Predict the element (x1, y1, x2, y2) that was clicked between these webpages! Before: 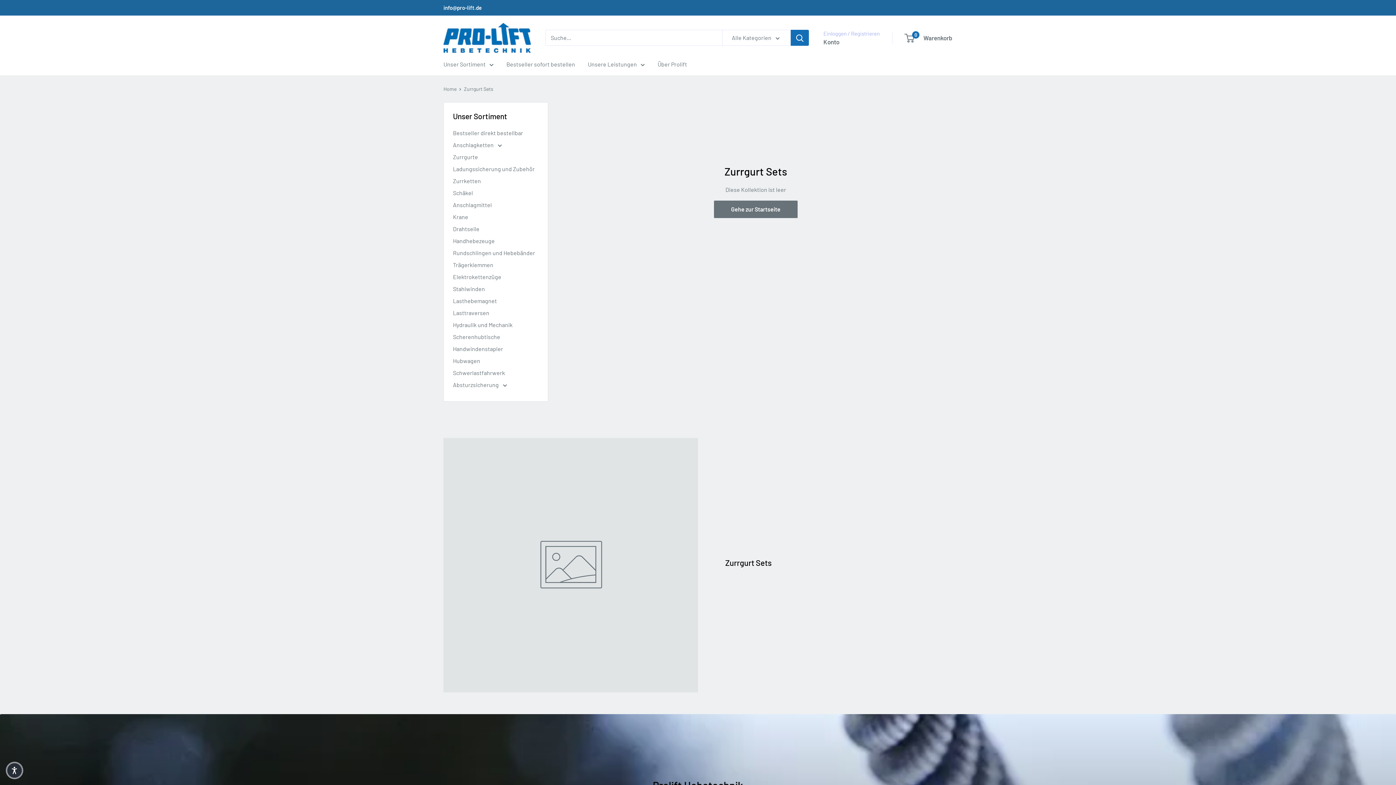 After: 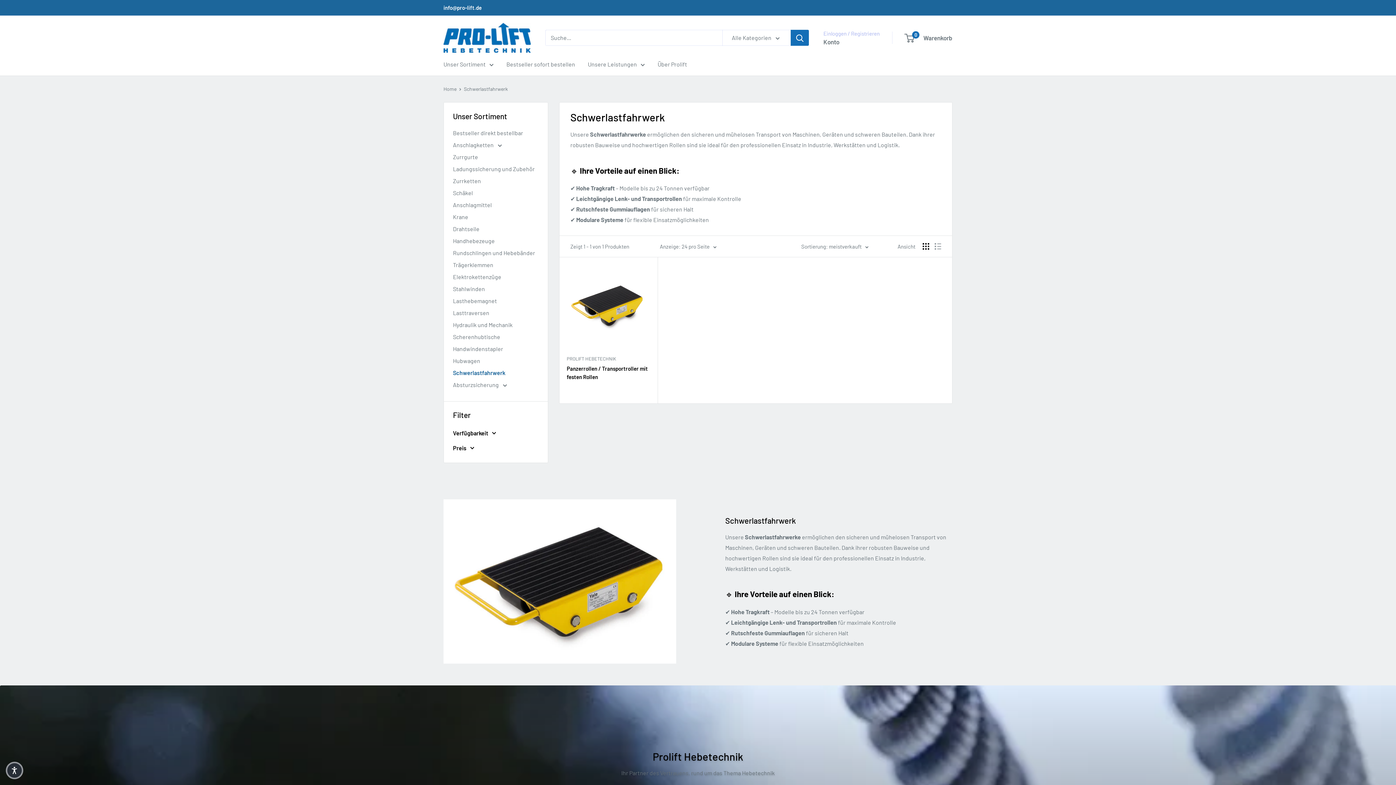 Action: label: Schwerlastfahrwerk bbox: (453, 366, 538, 378)